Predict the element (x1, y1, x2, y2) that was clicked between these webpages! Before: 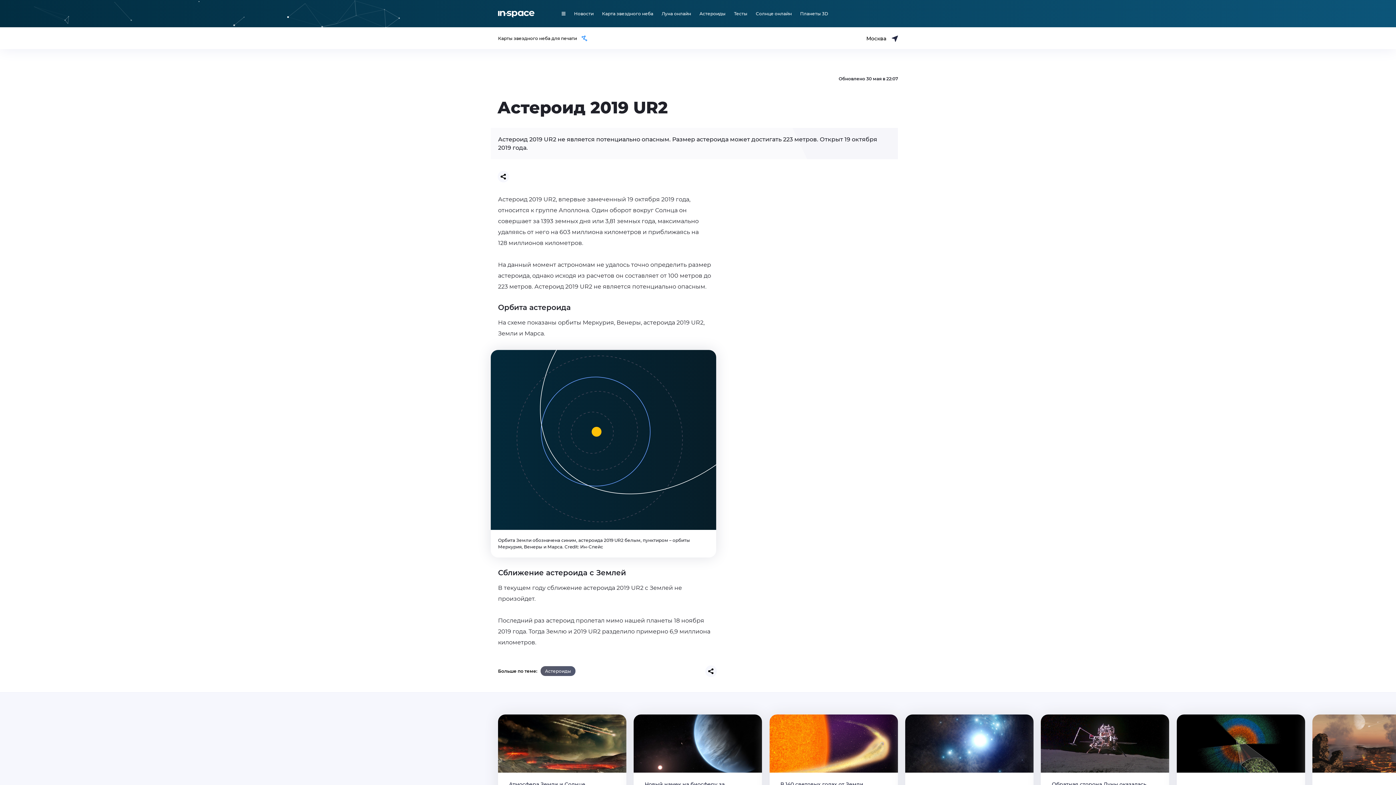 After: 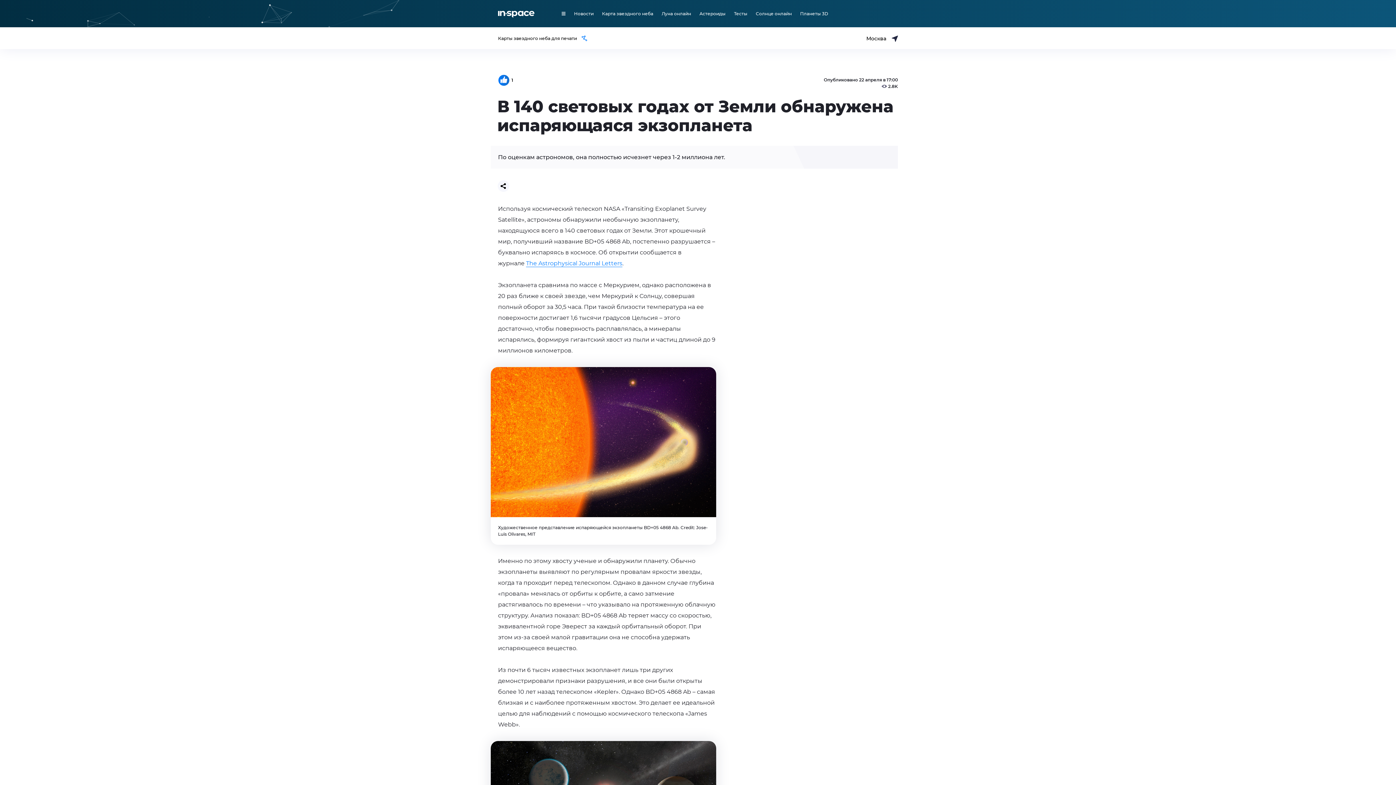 Action: bbox: (769, 714, 905, 813) label: В 140 световых годах от Земли обнаружена испаряющаяся экзопланета